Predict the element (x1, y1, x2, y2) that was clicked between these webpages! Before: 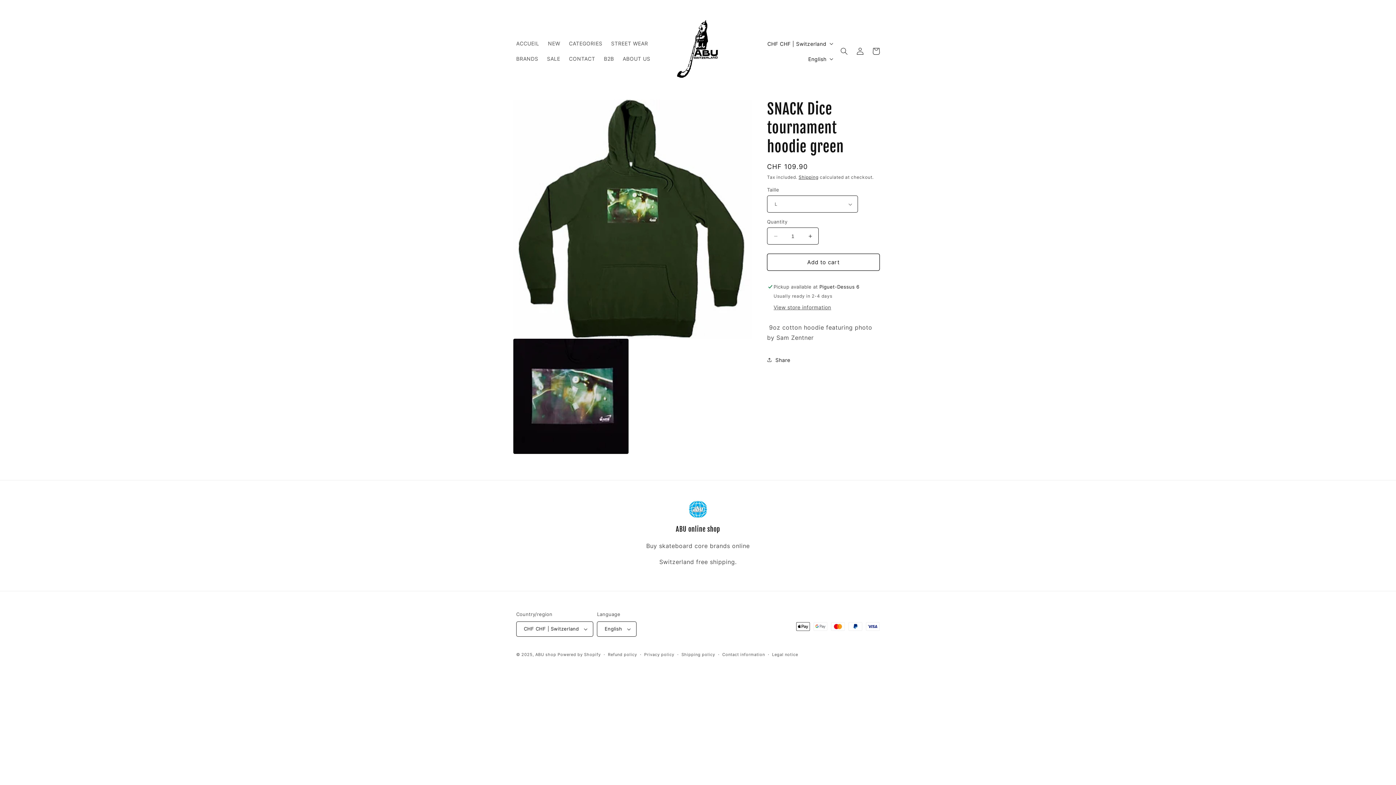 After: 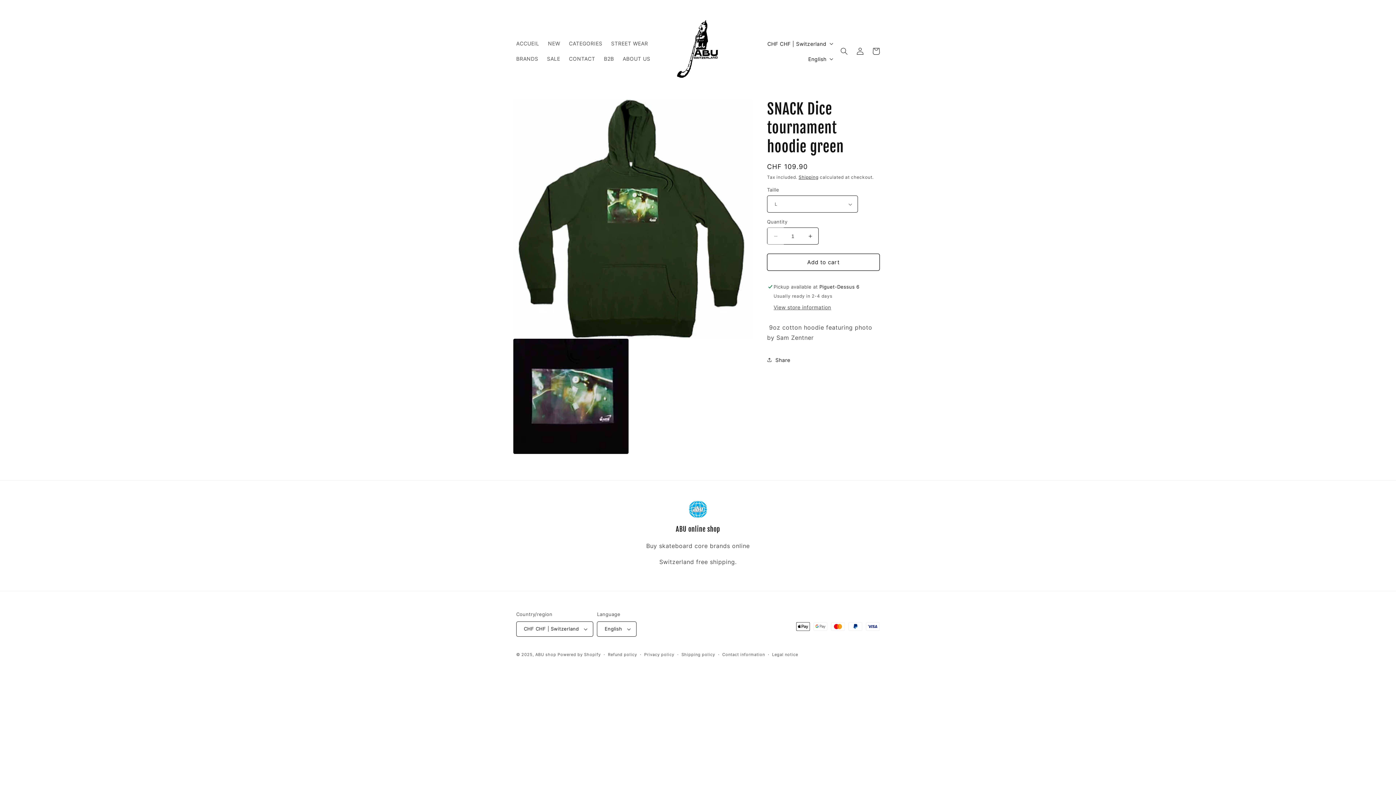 Action: label: Decrease quantity for SNACK Dice tournament hoodie green bbox: (767, 227, 784, 244)